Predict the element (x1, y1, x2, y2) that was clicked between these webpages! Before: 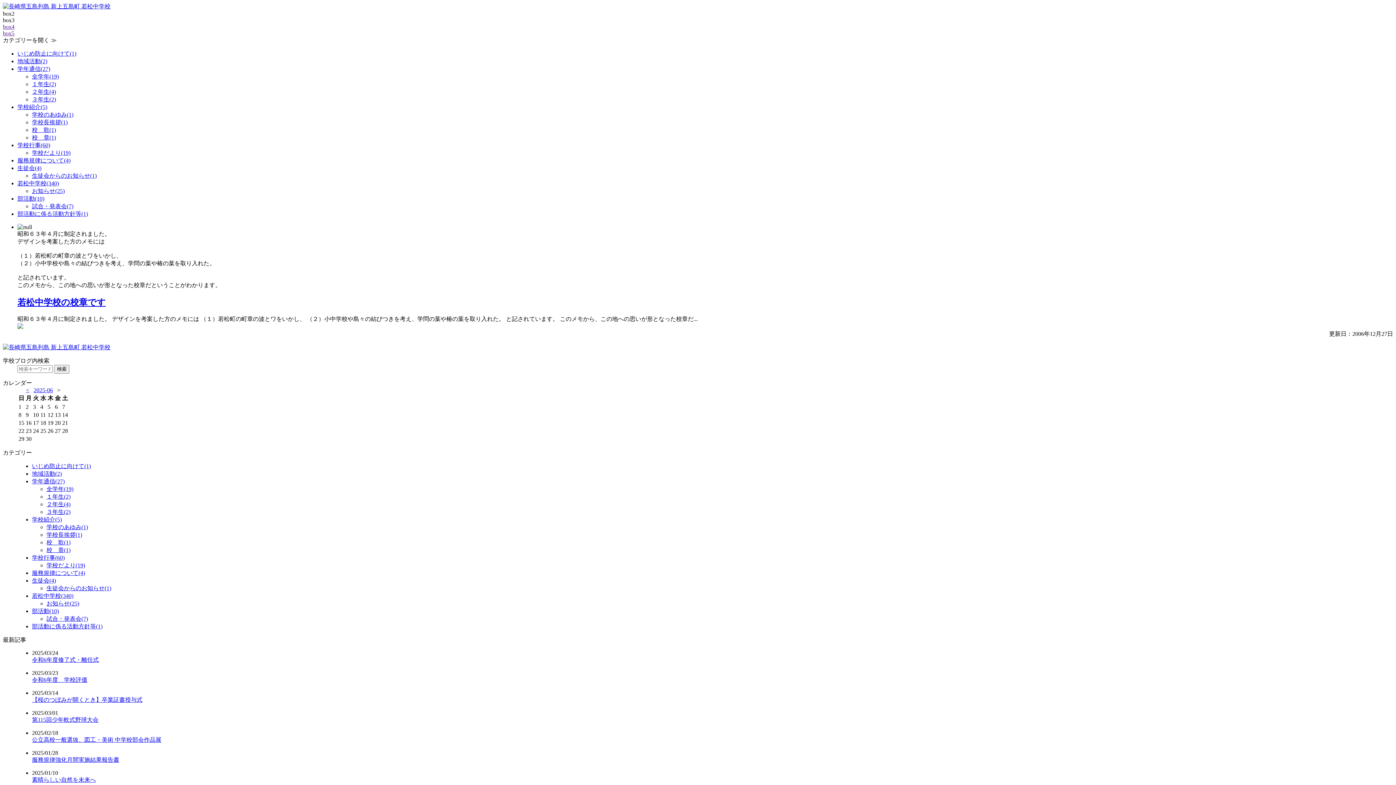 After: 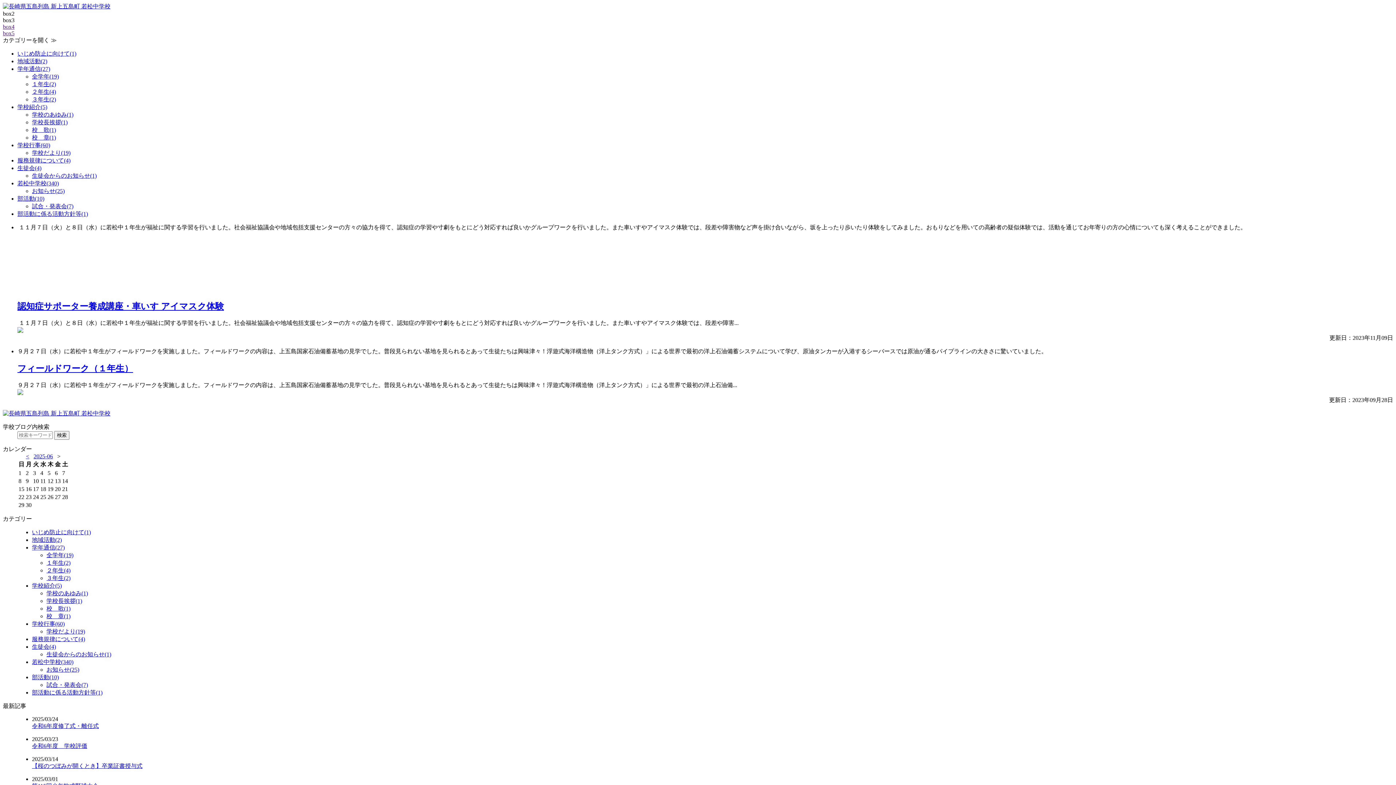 Action: label: １年生(2) bbox: (46, 493, 70, 499)